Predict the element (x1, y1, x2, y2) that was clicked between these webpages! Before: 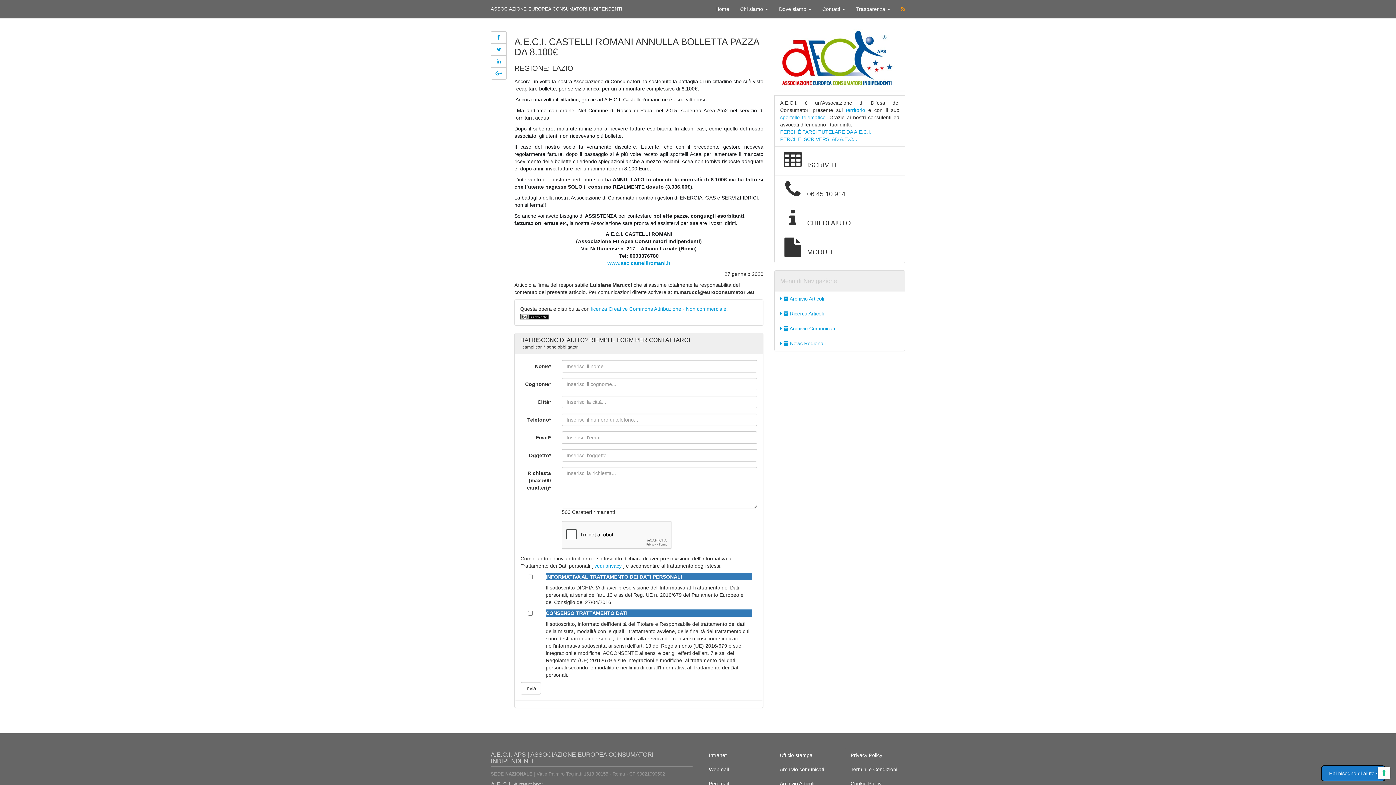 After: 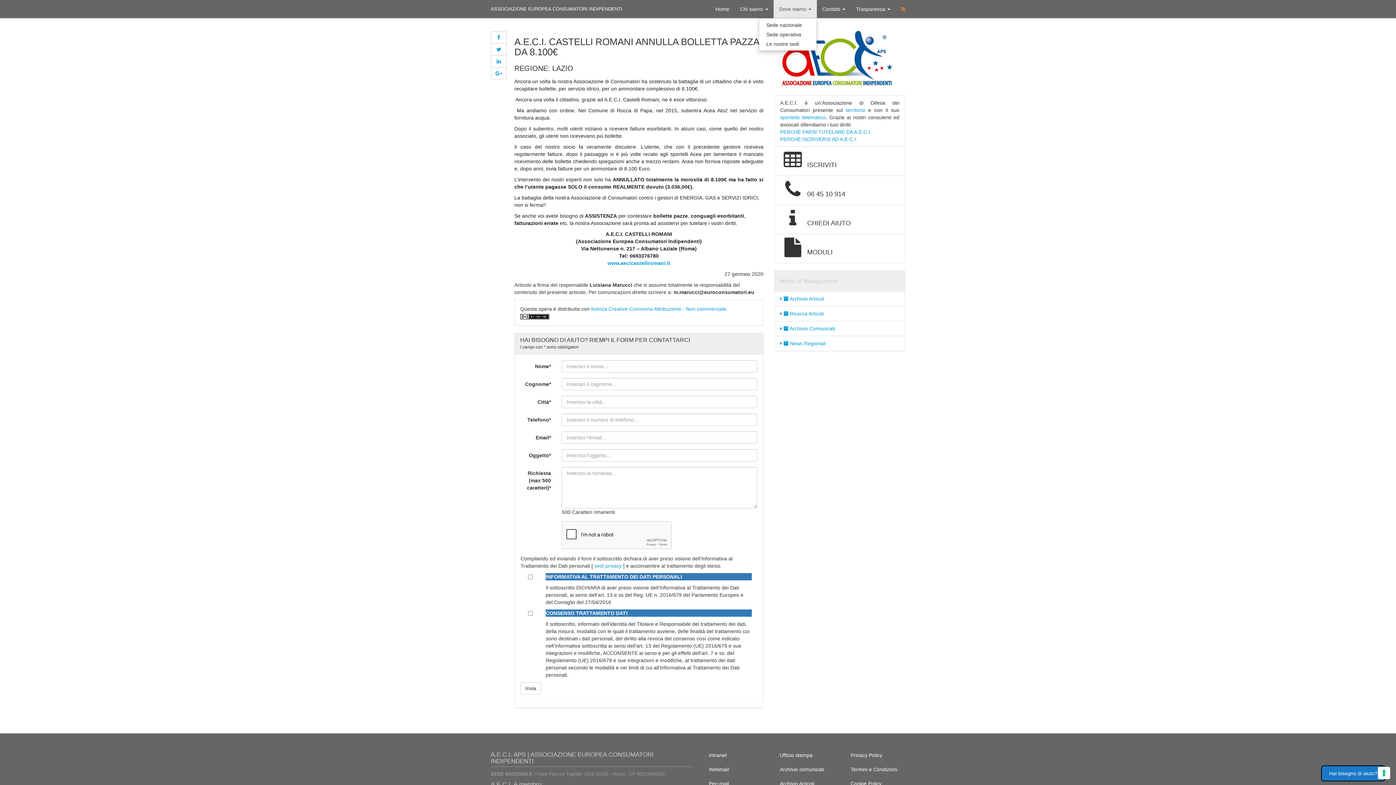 Action: label: Dove siamo  bbox: (773, 0, 817, 18)